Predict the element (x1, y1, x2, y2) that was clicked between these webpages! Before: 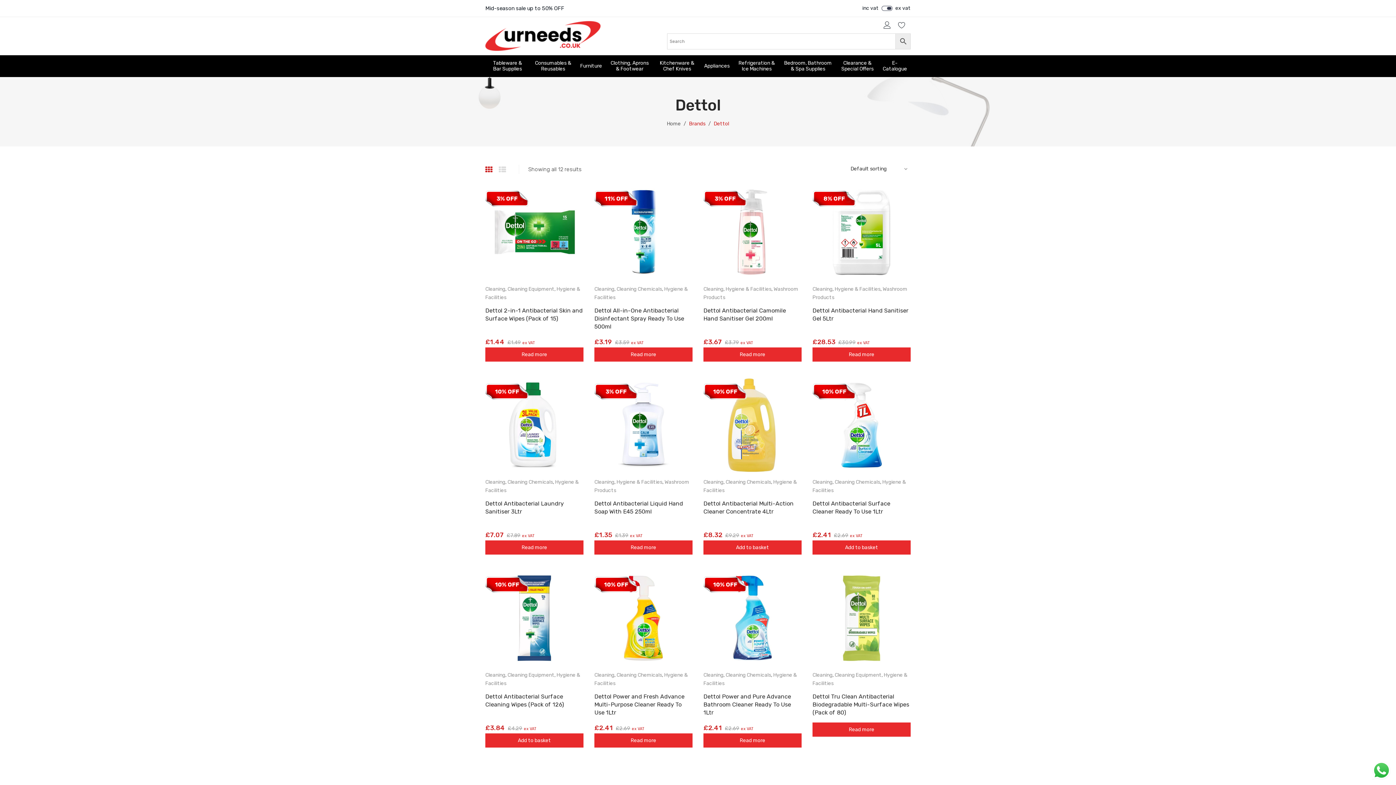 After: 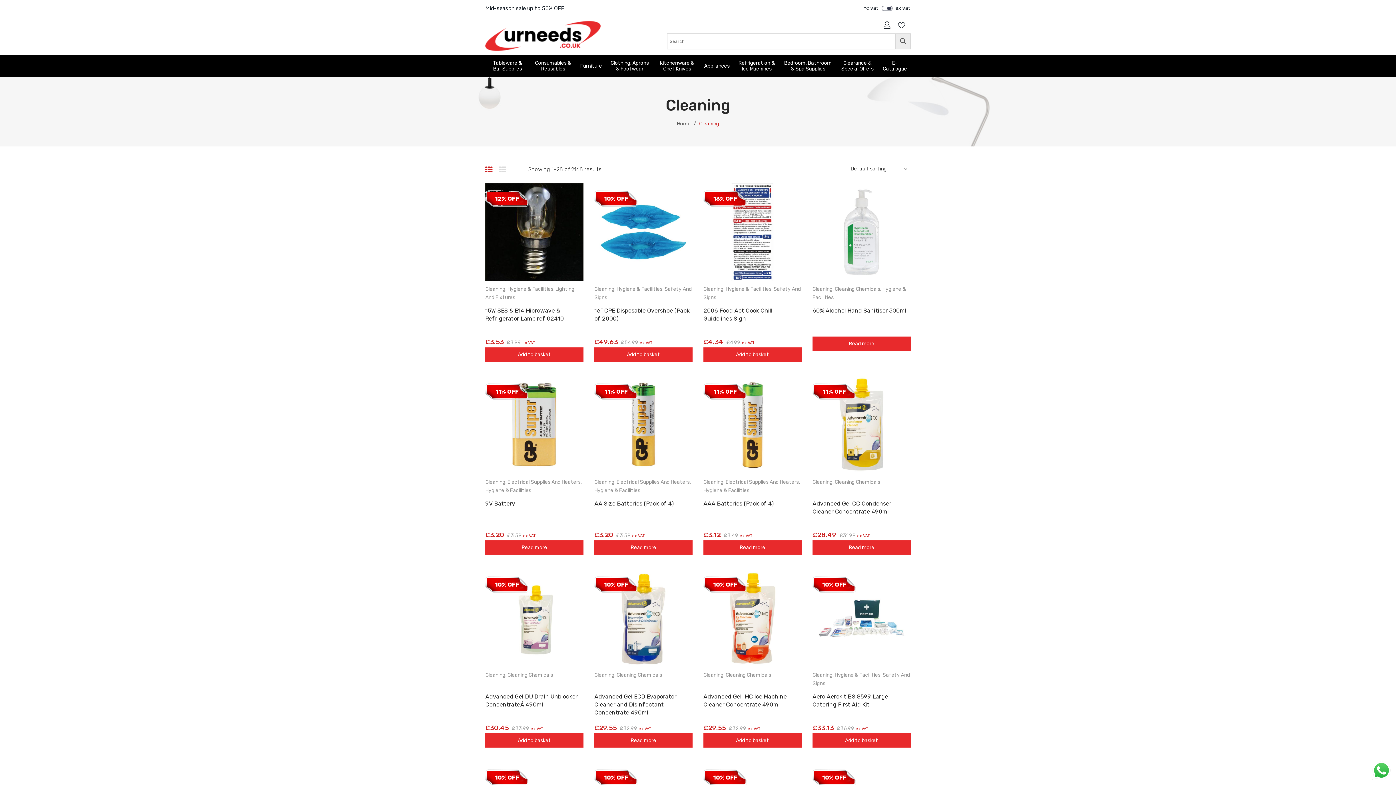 Action: bbox: (812, 479, 832, 485) label: Cleaning